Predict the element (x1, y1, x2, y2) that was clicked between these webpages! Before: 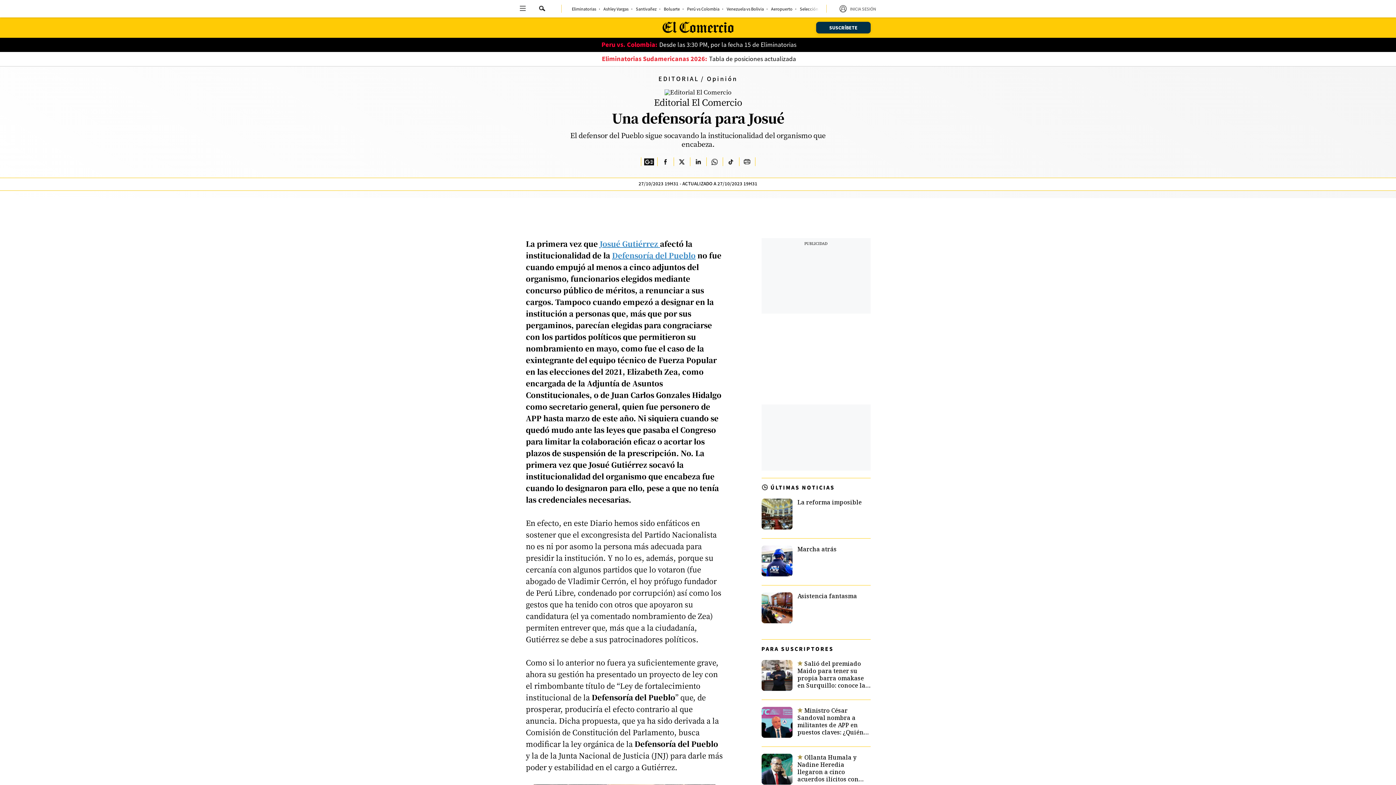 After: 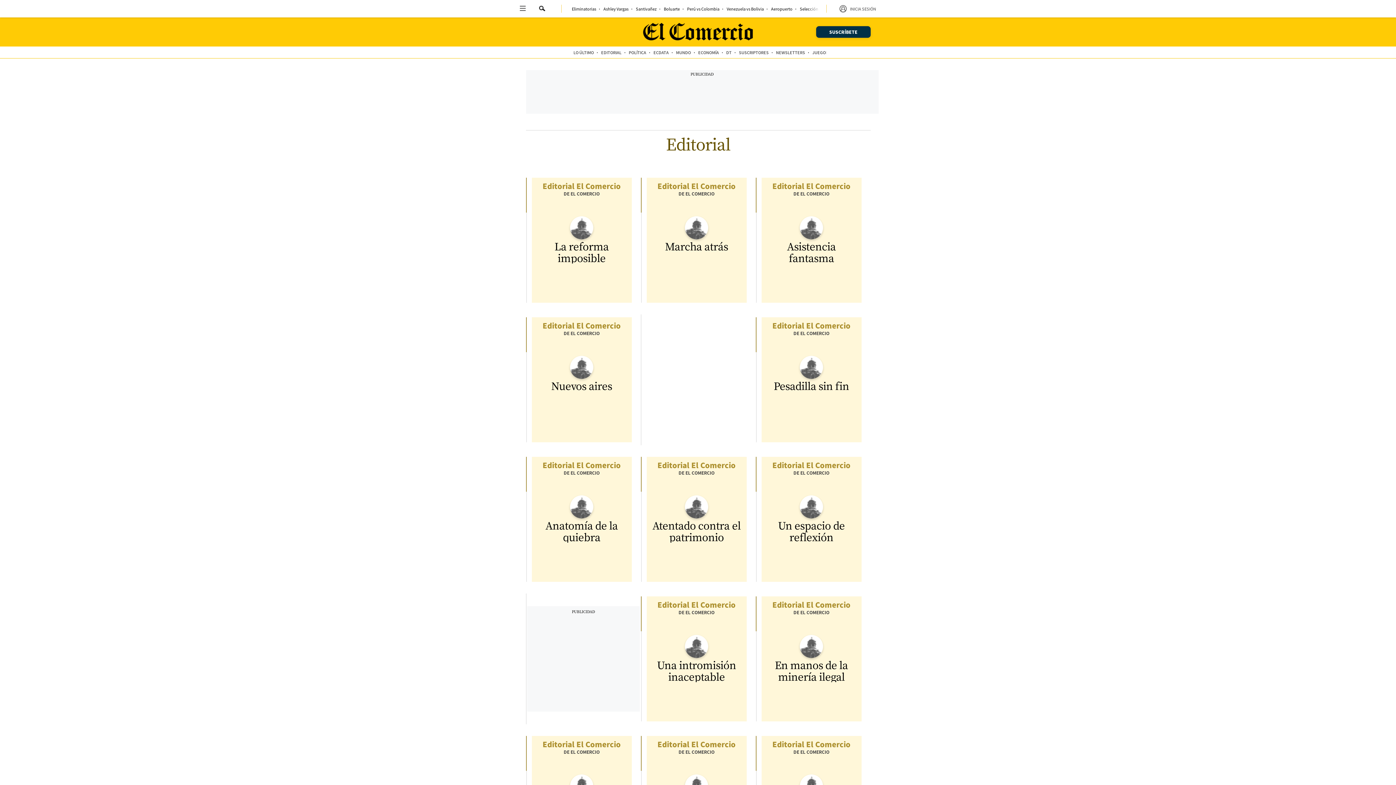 Action: label: EDITORIAL bbox: (658, 74, 699, 82)